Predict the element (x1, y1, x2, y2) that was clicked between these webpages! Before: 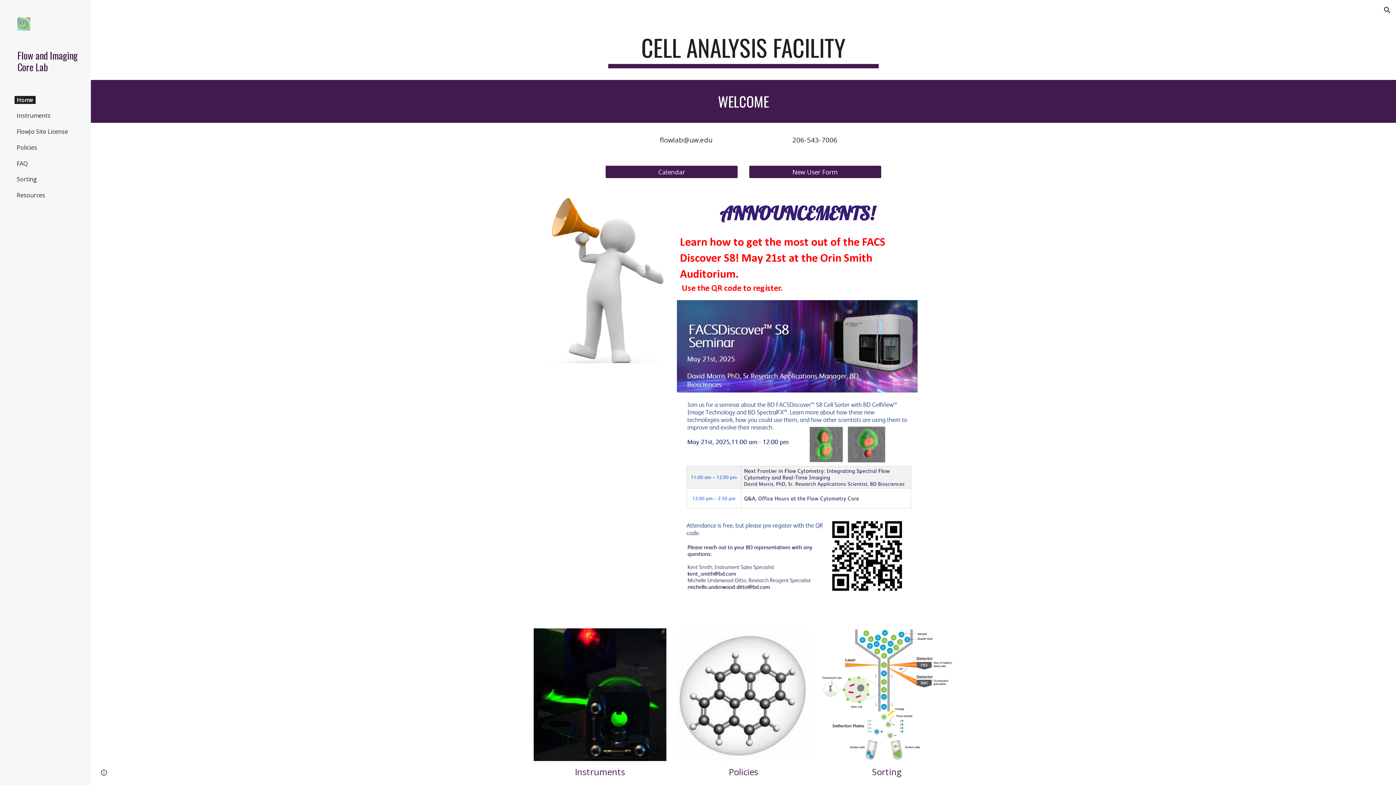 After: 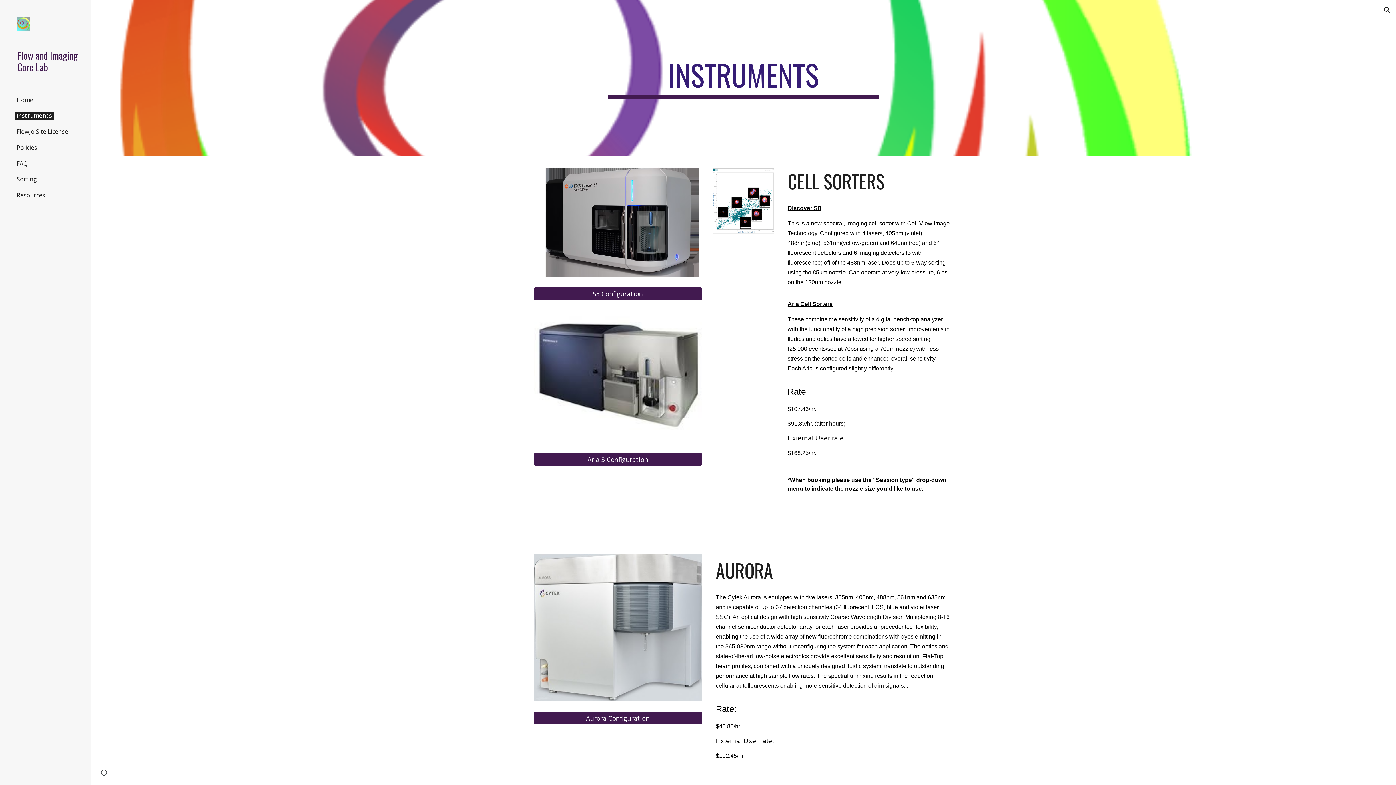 Action: bbox: (533, 628, 666, 761)